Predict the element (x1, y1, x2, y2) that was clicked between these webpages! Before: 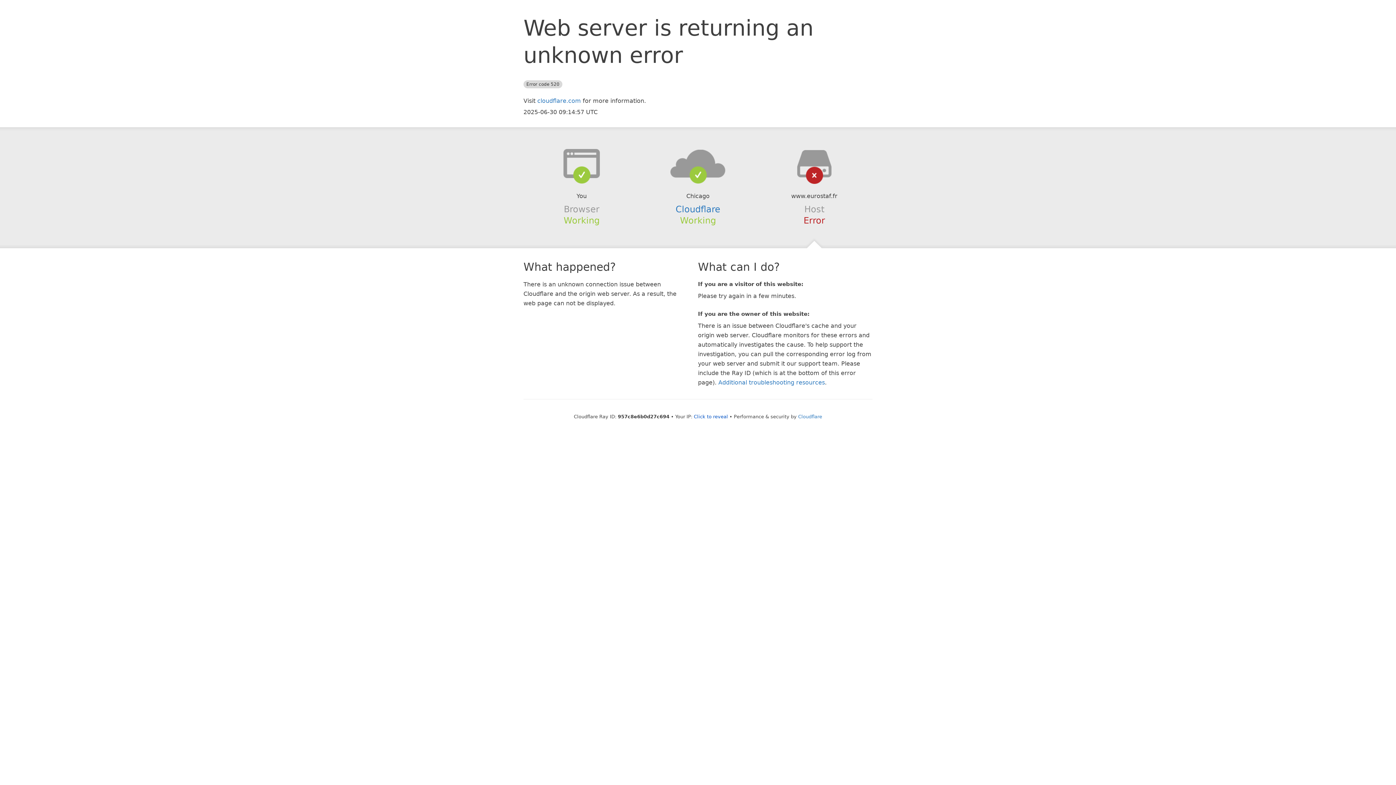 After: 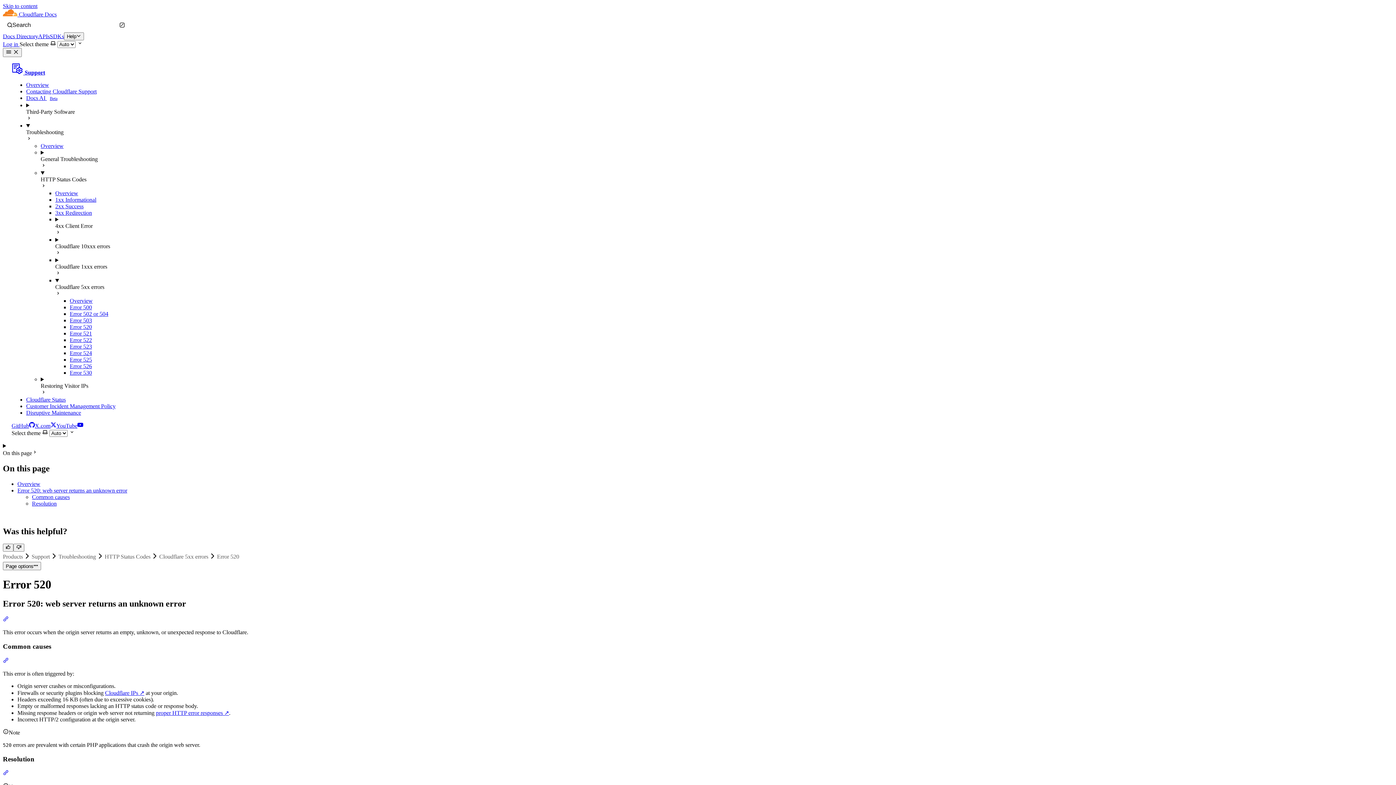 Action: label: Additional troubleshooting resources bbox: (718, 379, 825, 386)